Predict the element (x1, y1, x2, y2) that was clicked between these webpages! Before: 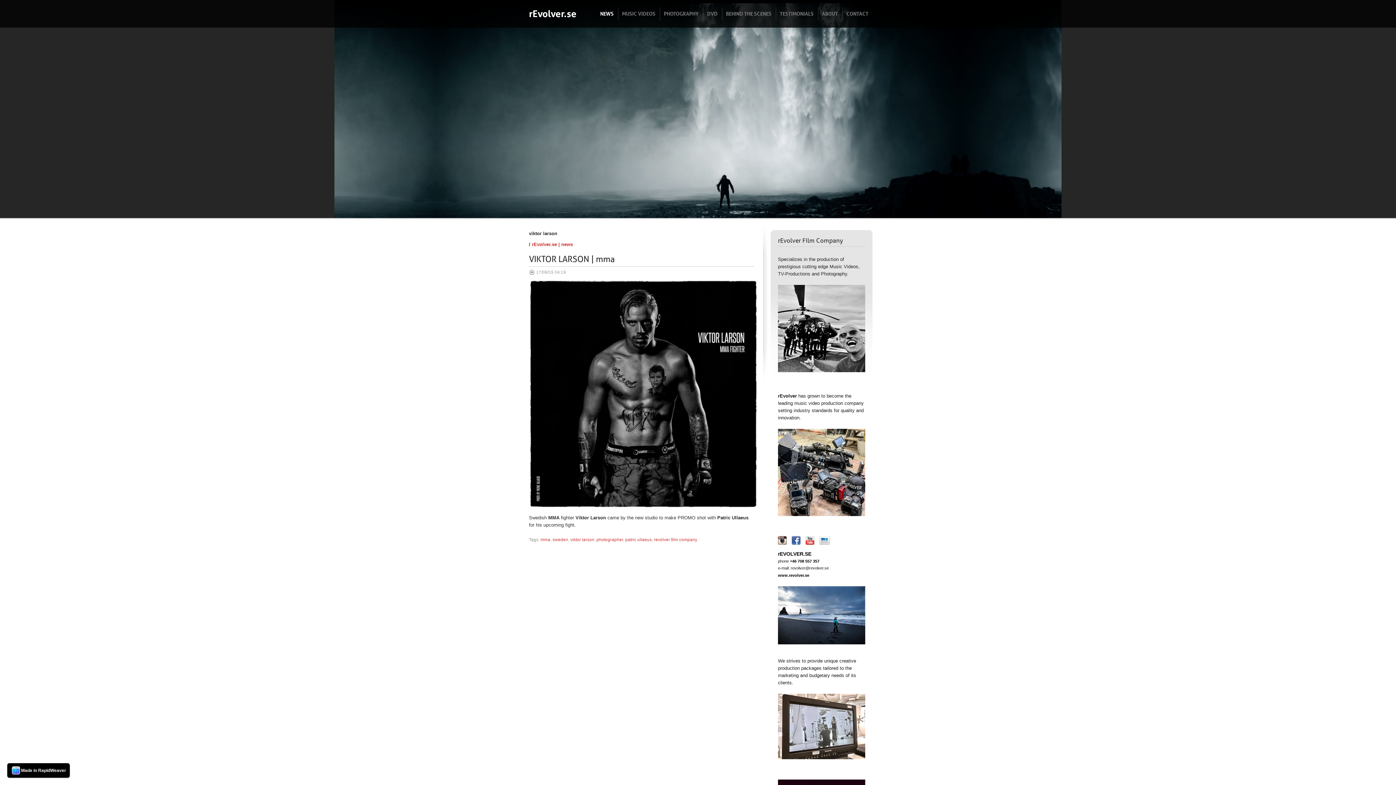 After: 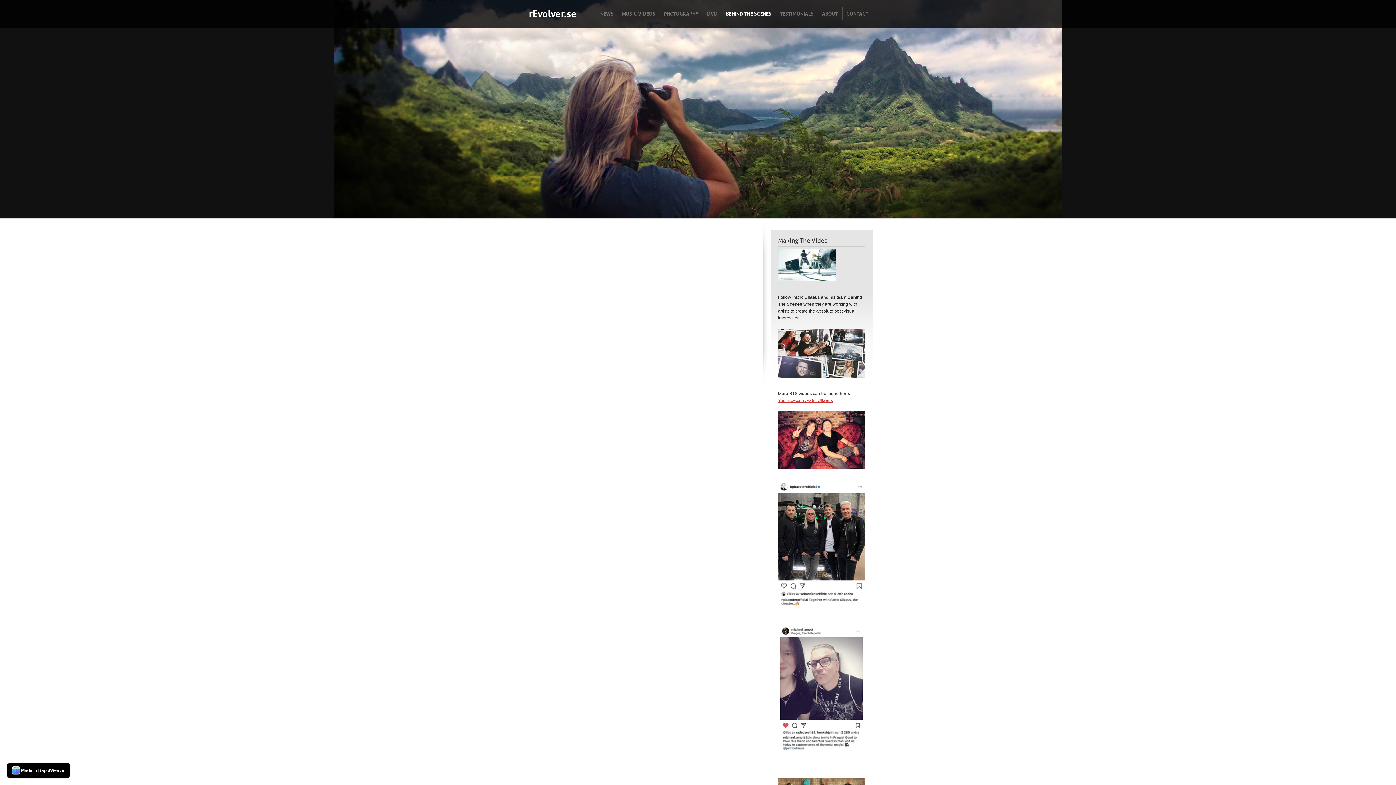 Action: label: BEHIND THE SCENES bbox: (722, 7, 775, 20)